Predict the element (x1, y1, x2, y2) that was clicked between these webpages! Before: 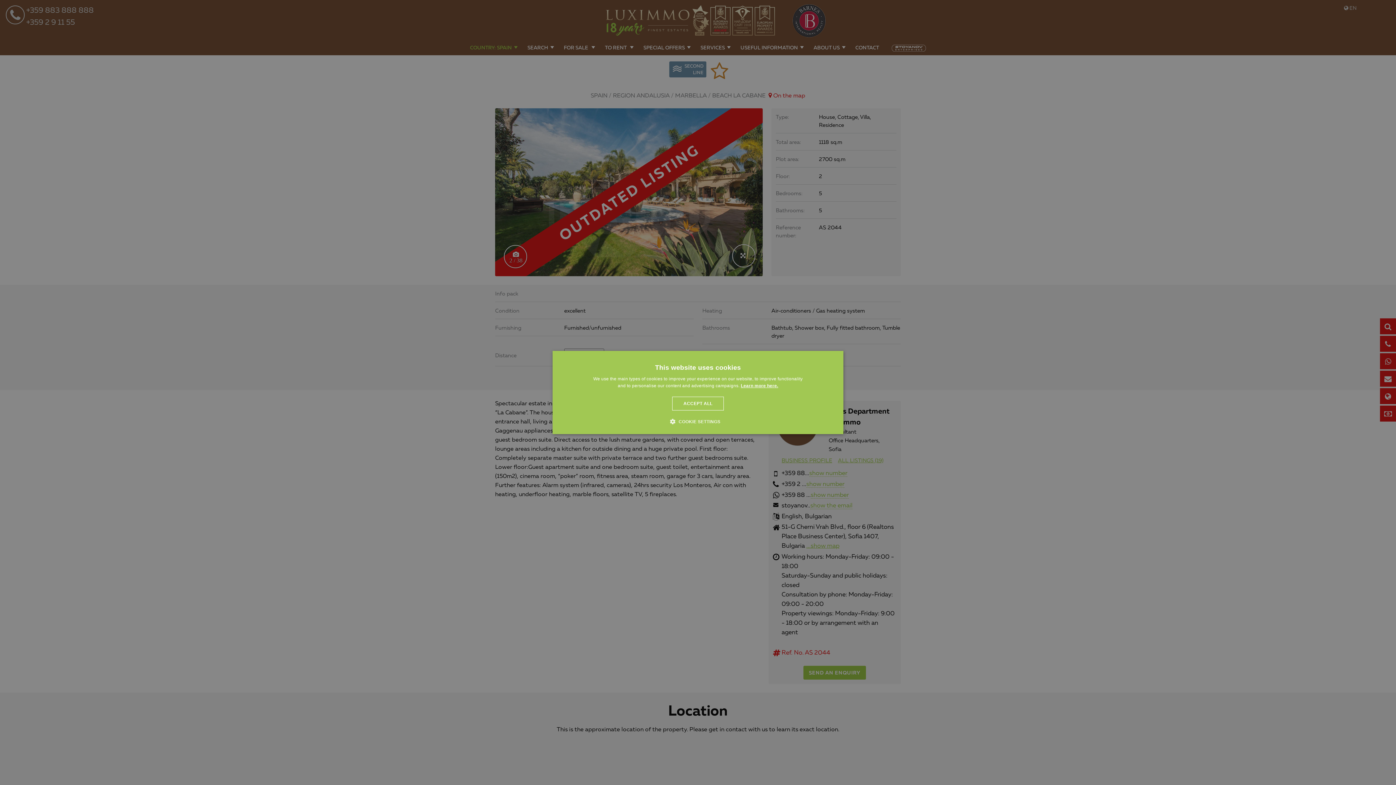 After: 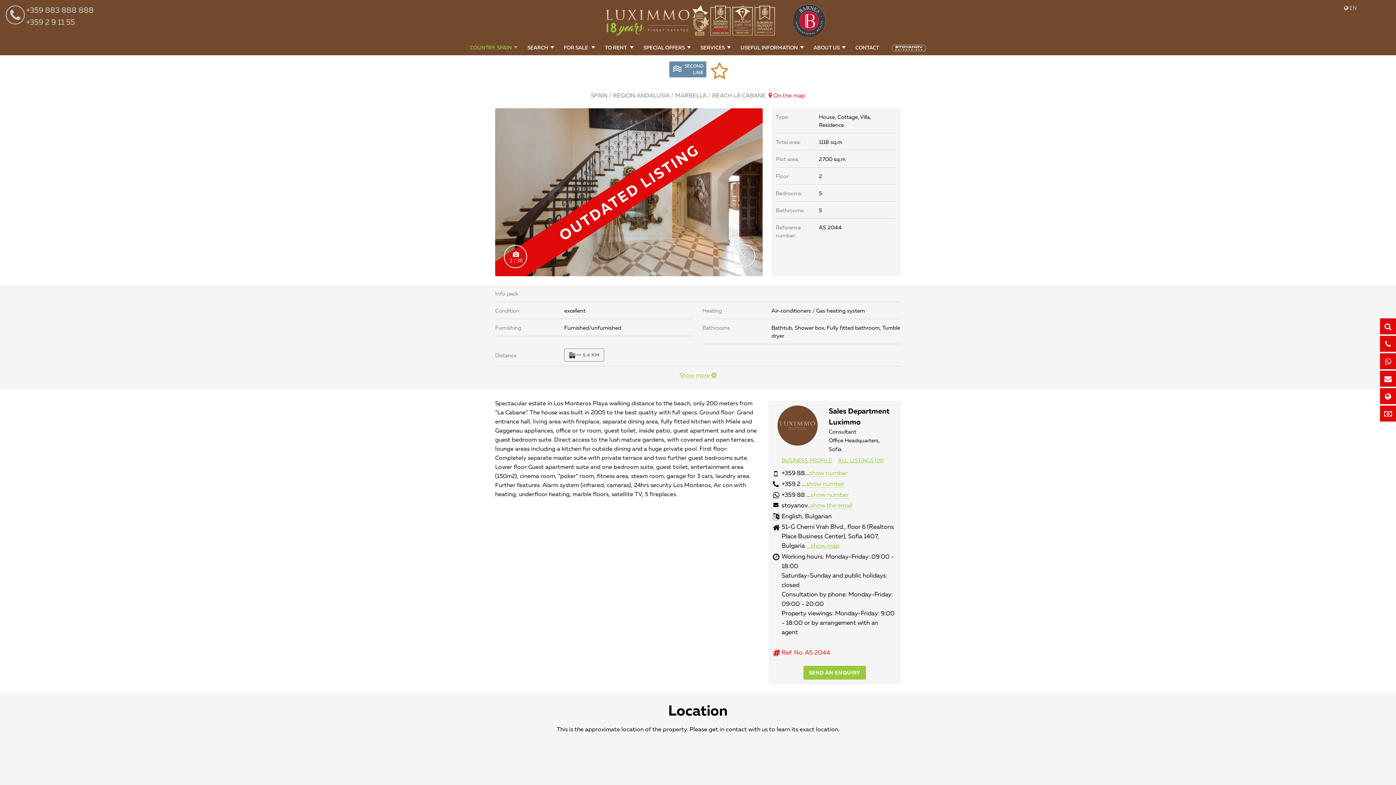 Action: label: ACCEPT ALL bbox: (672, 396, 724, 410)